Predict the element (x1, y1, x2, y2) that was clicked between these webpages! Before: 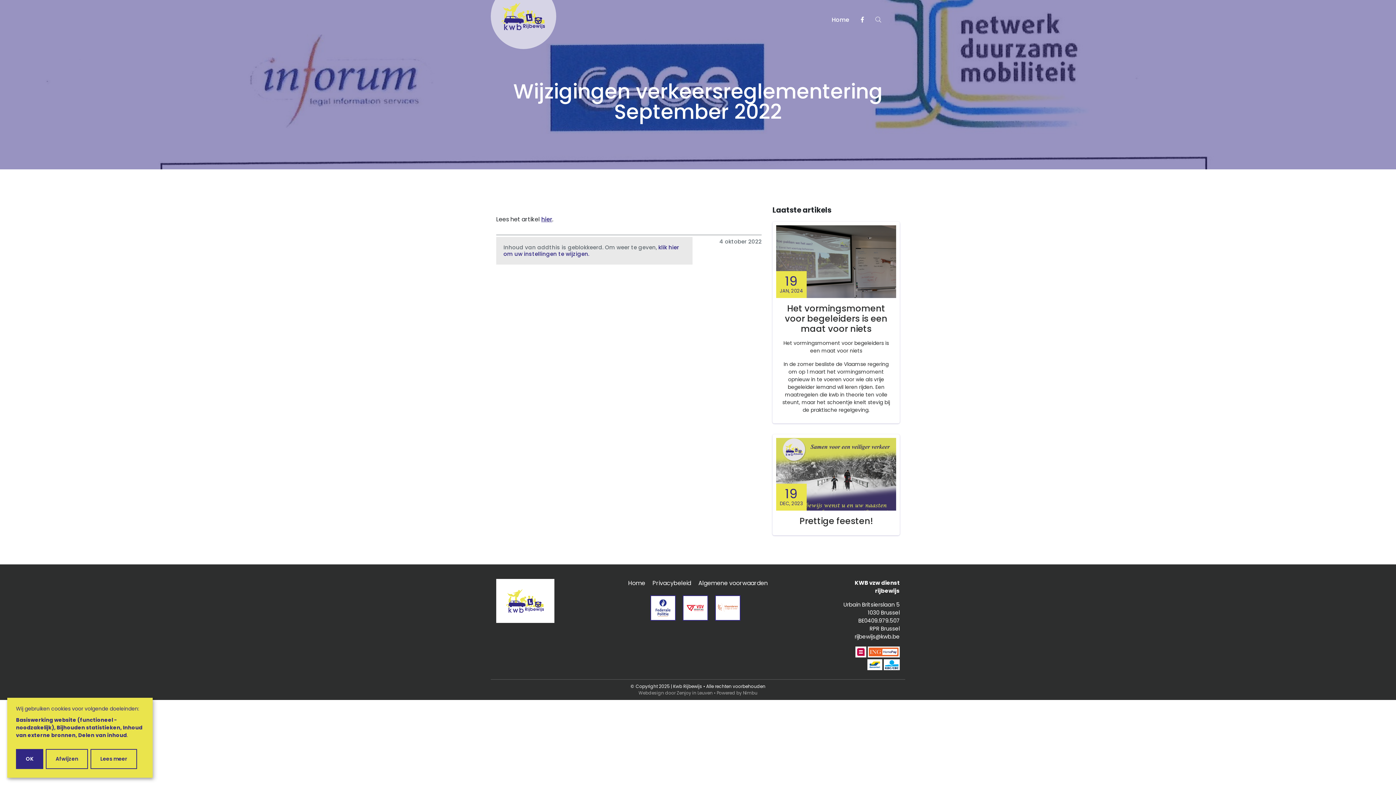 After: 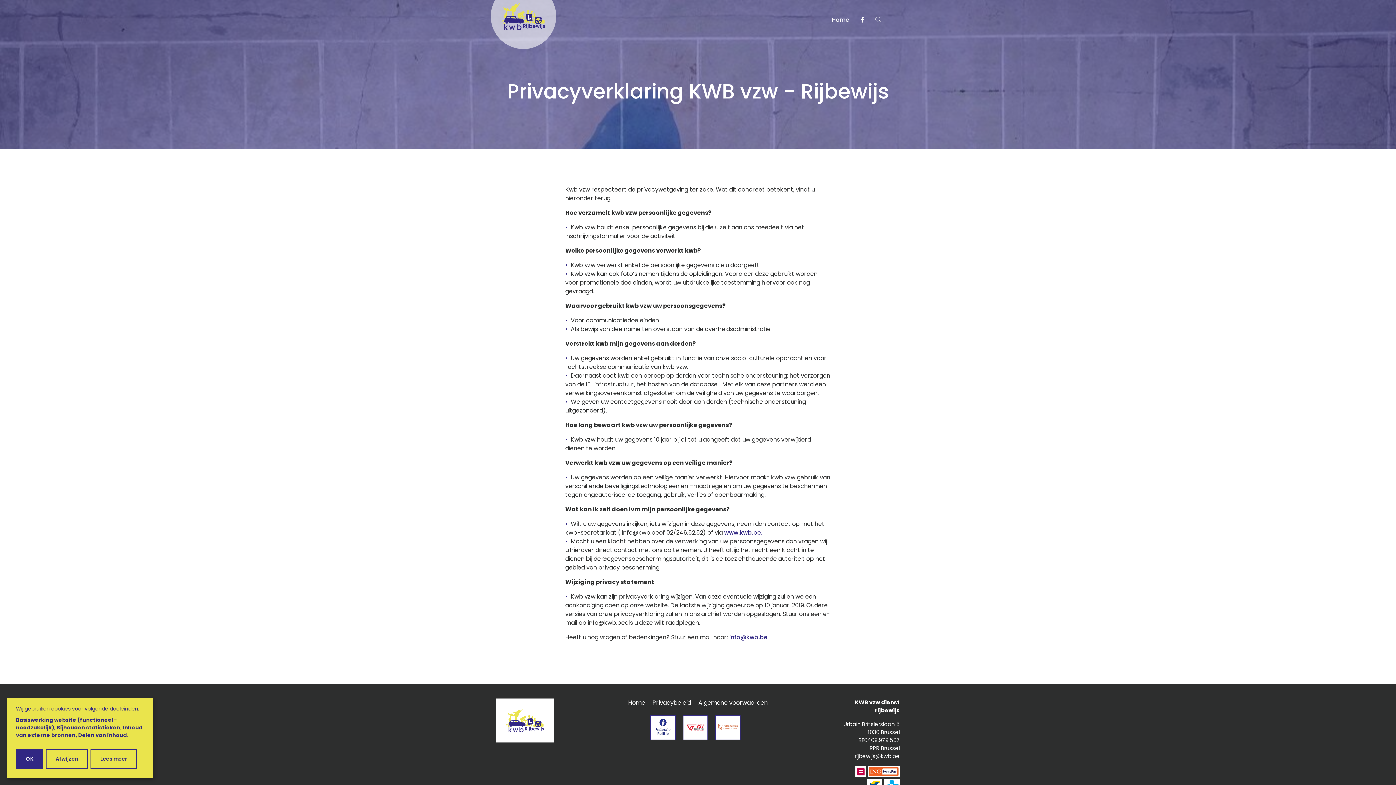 Action: label: Privacybeleid bbox: (652, 579, 691, 587)